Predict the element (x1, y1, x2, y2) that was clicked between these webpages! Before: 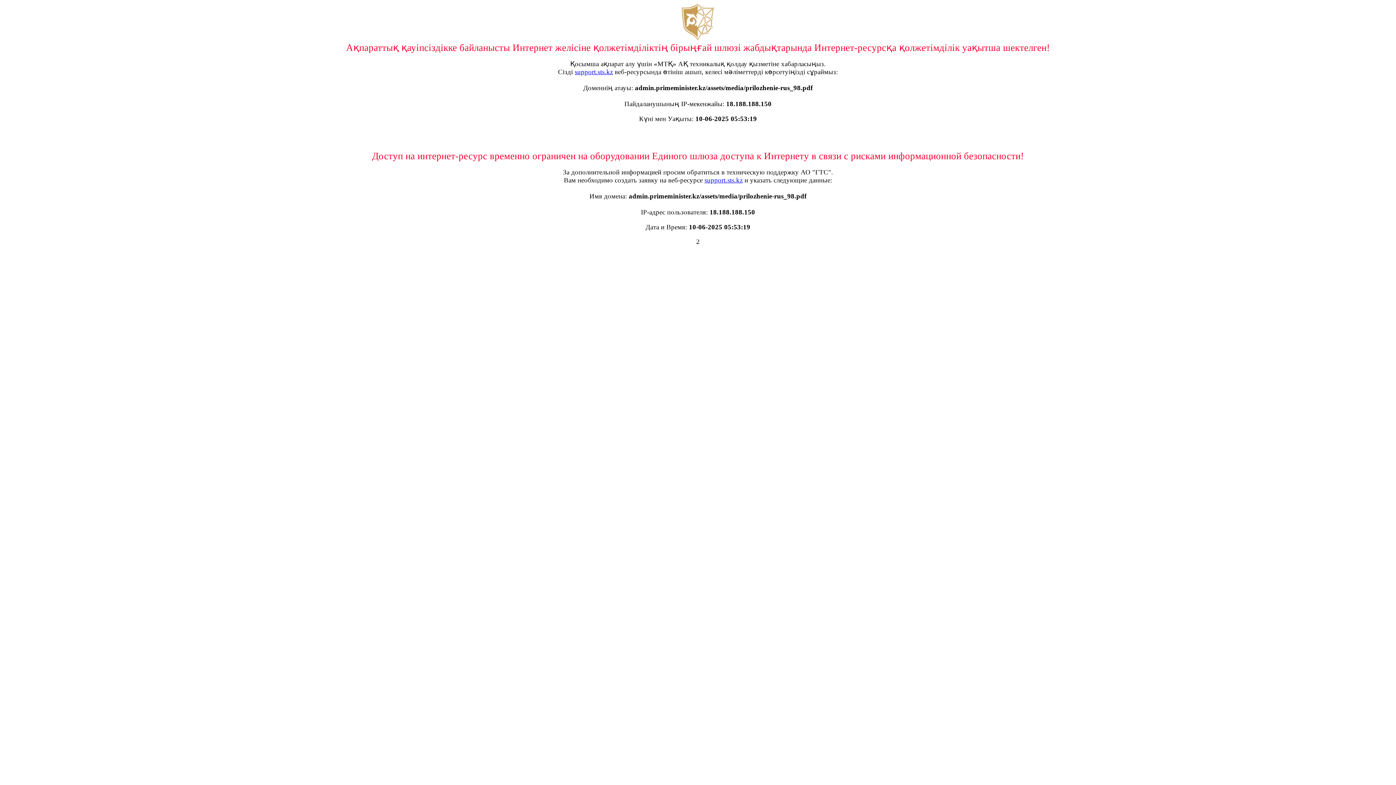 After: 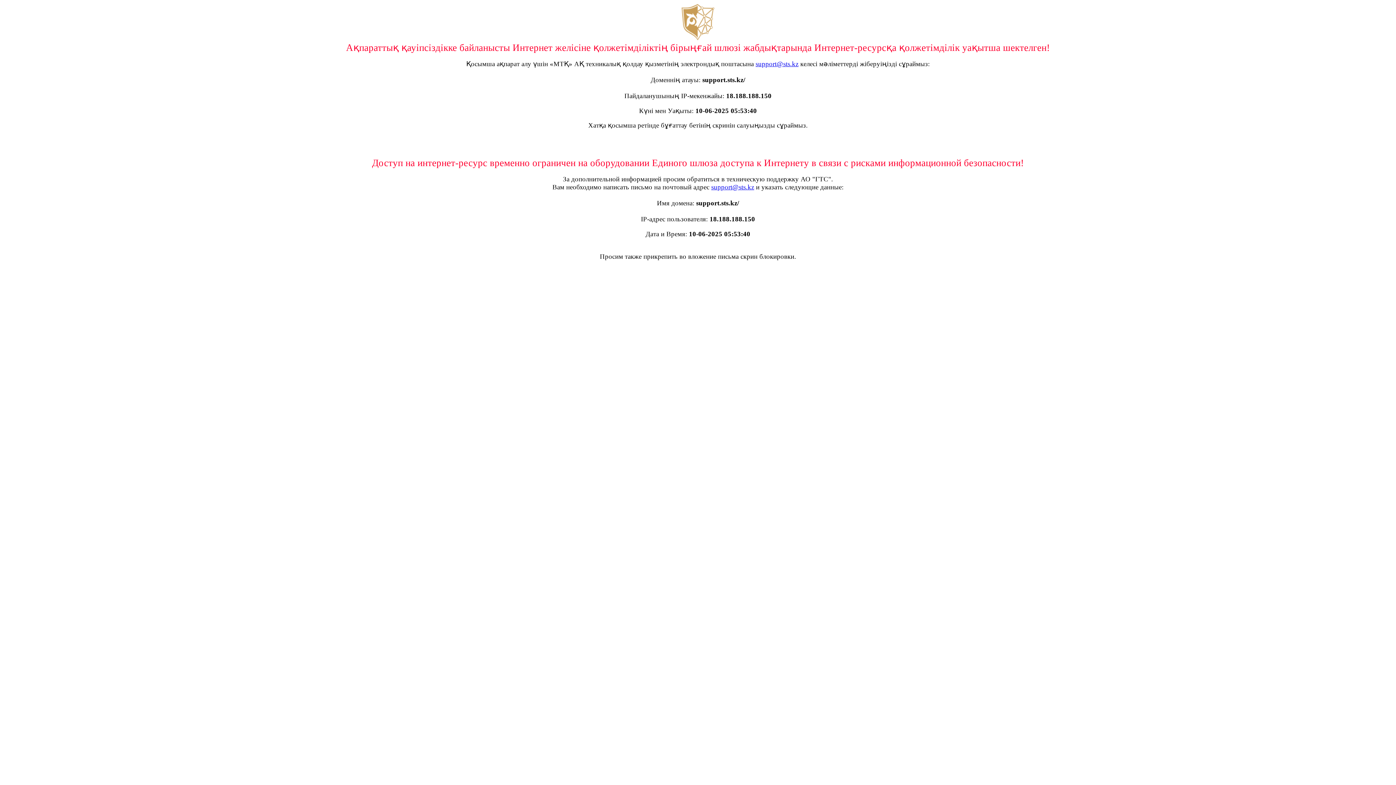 Action: label: support.sts.kz bbox: (704, 176, 742, 184)